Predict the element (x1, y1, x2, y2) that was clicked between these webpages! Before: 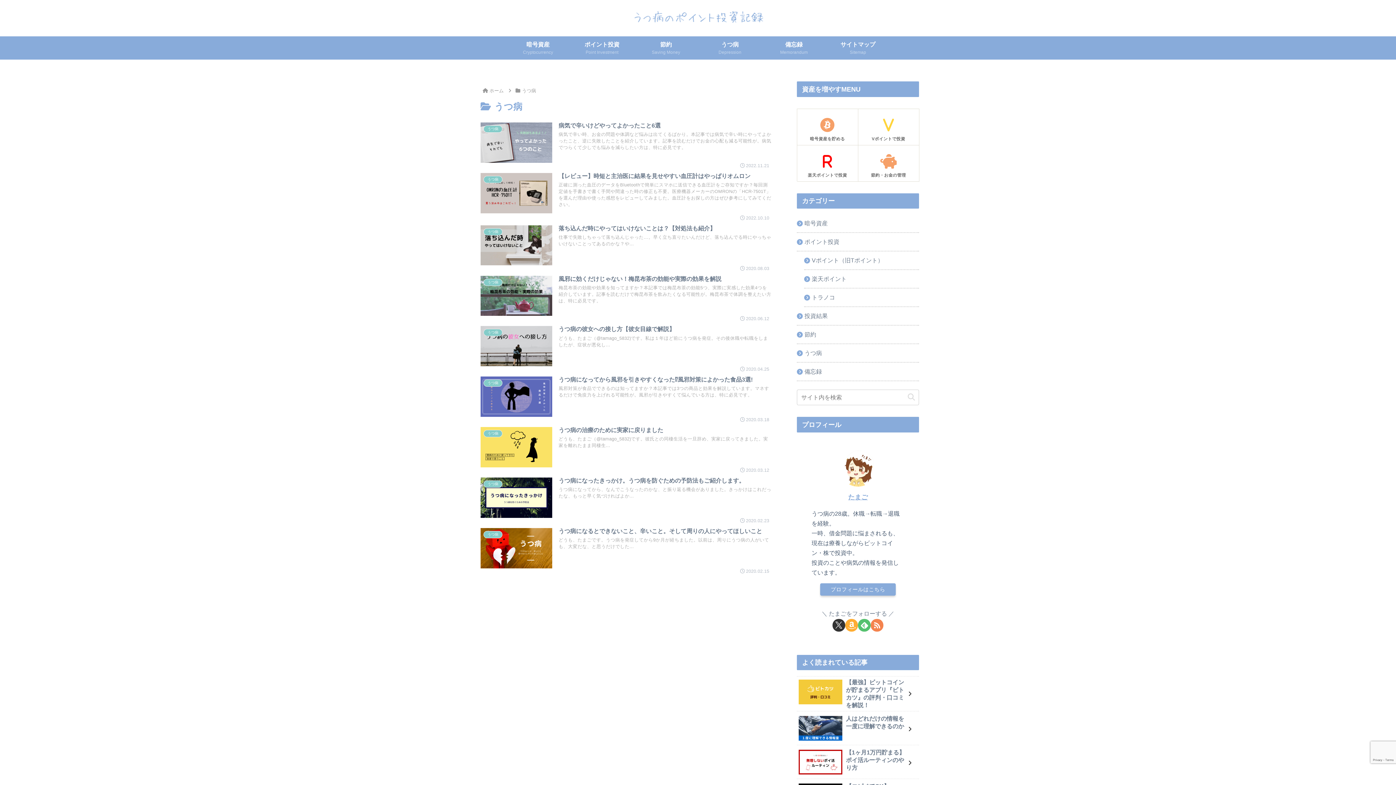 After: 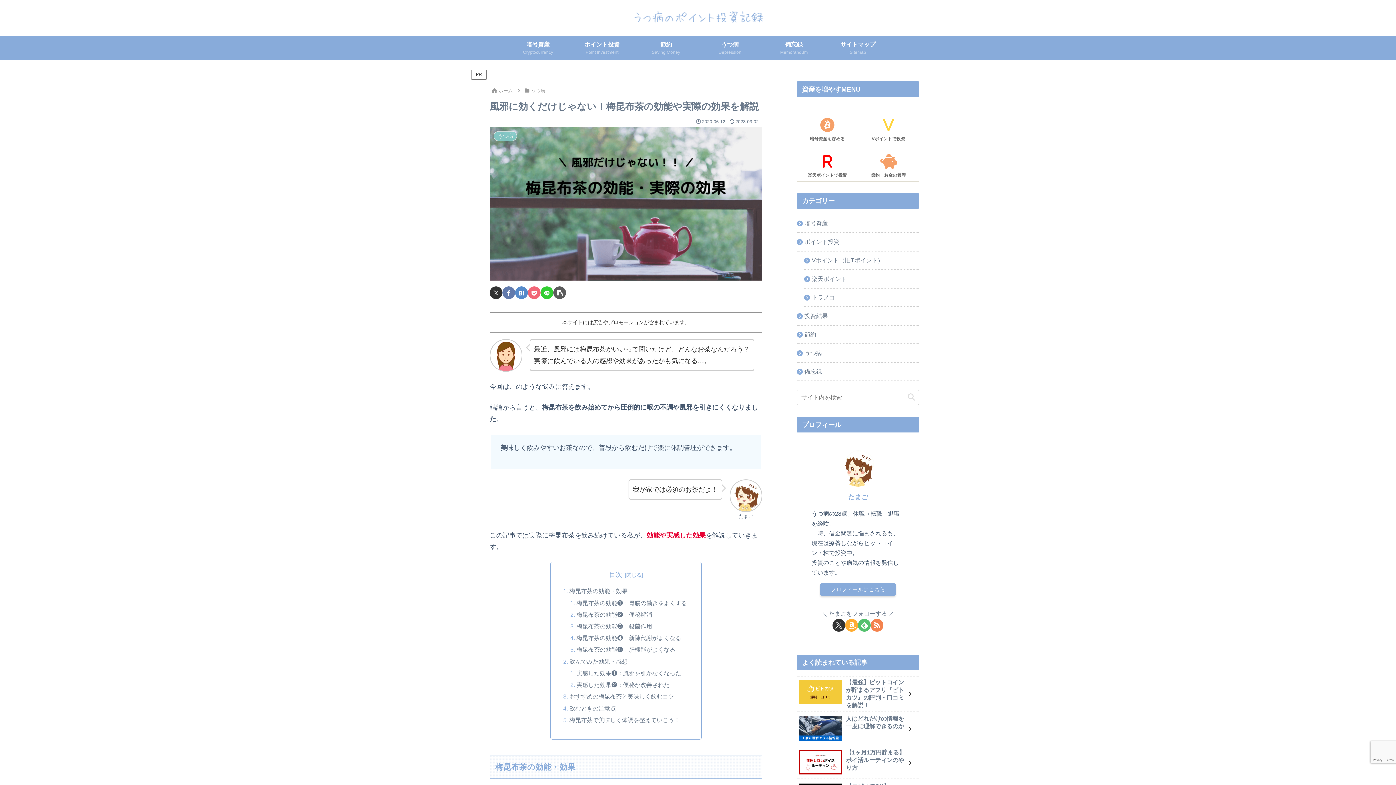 Action: label: うつ病
風邪に効くだけじゃない！梅昆布茶の効能や実際の効果を解説
梅昆布茶の効能や効果を知ってますか？本記事では梅昆布茶の効能5つ、実際に実感した効果4つを紹介しています。記事を読むだけで梅昆布茶を飲みたくなる可能性が。梅昆布茶で体調を整えたい方は、特に必見です。
2020.06.12 bbox: (480, 271, 771, 321)